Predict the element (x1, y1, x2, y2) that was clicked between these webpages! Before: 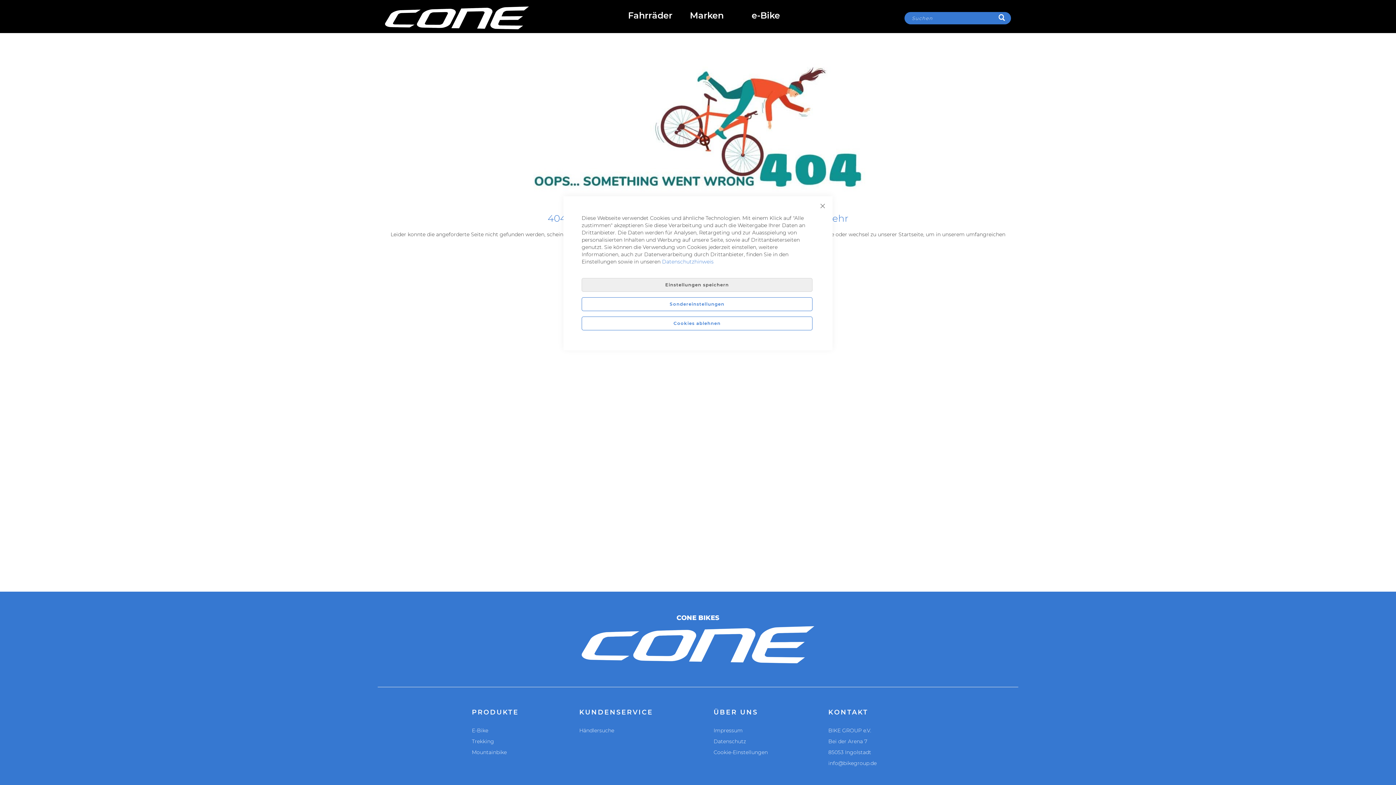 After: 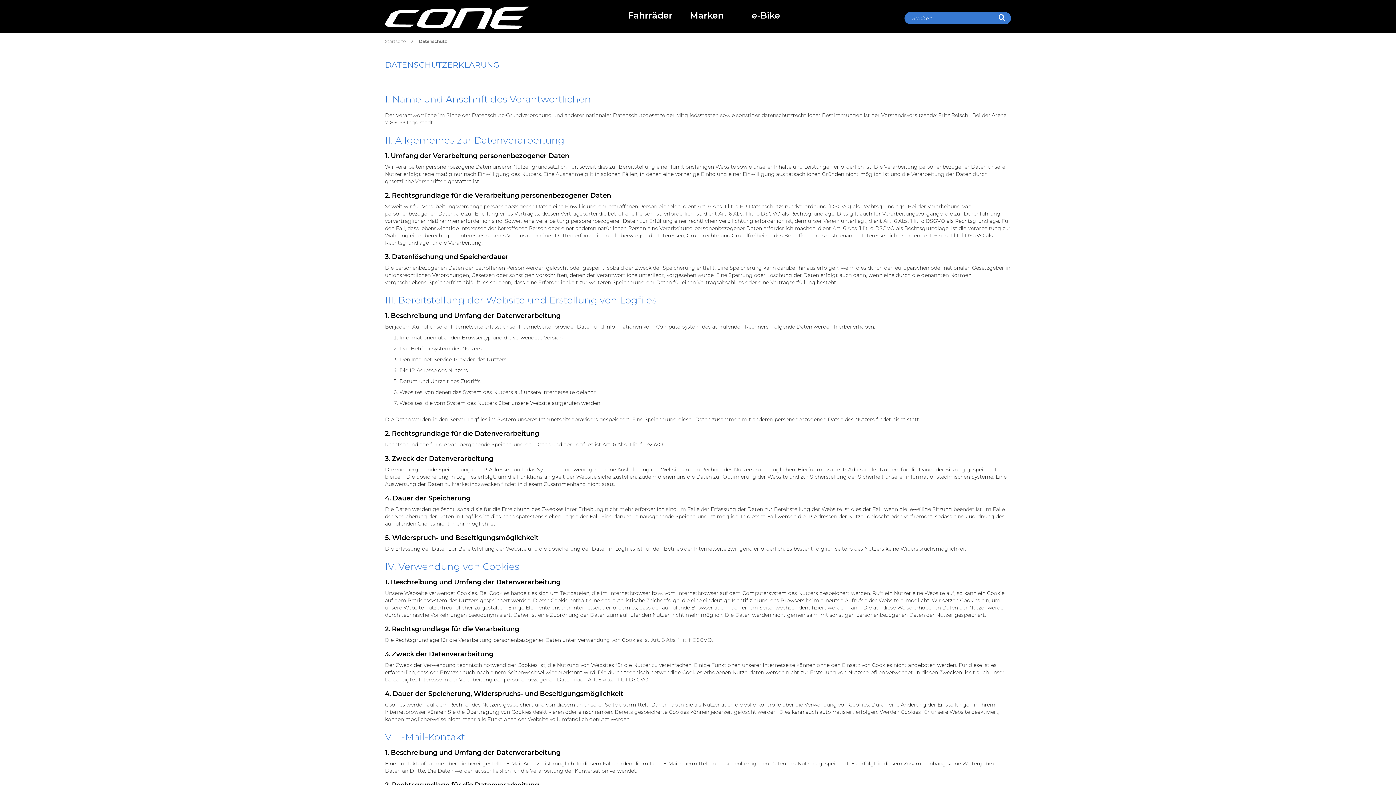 Action: bbox: (713, 738, 746, 745) label: Datenschutz